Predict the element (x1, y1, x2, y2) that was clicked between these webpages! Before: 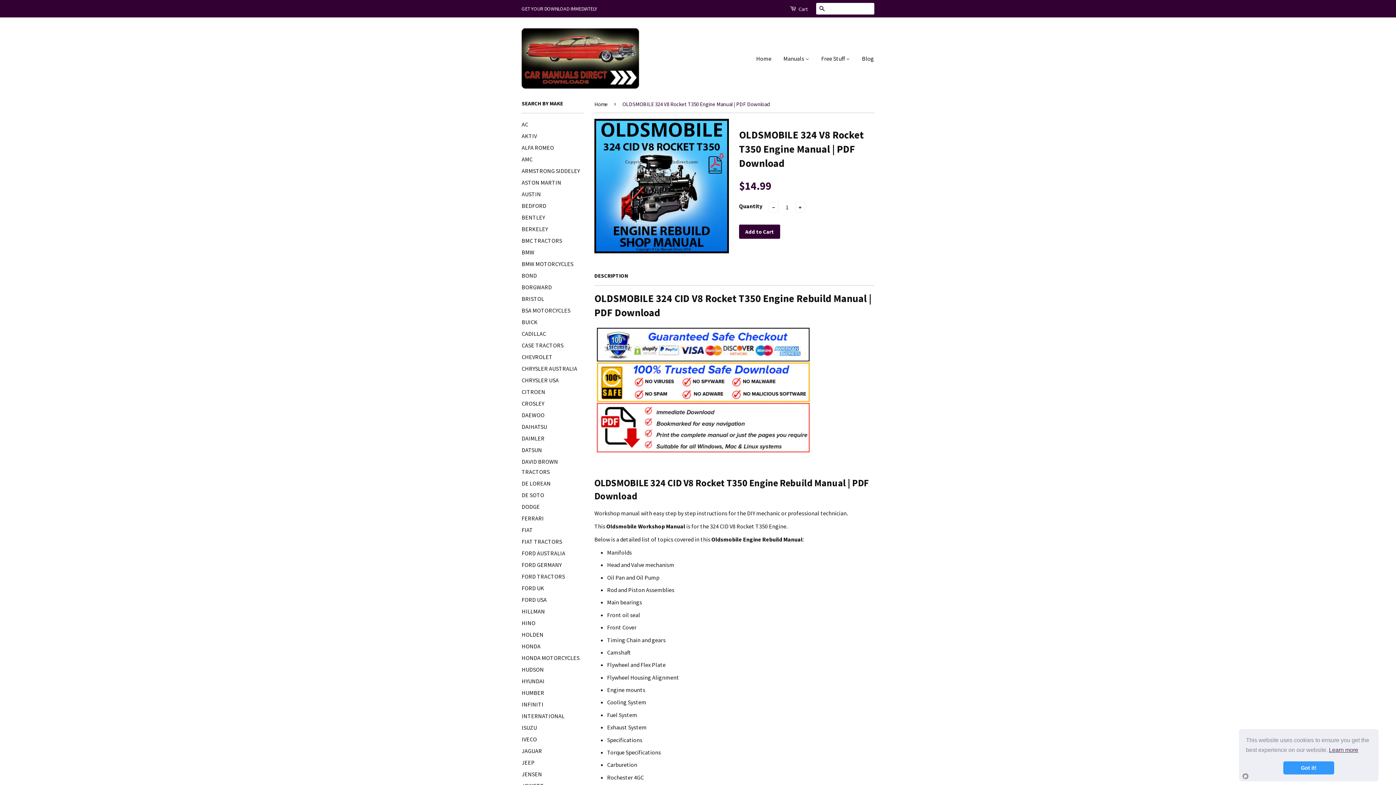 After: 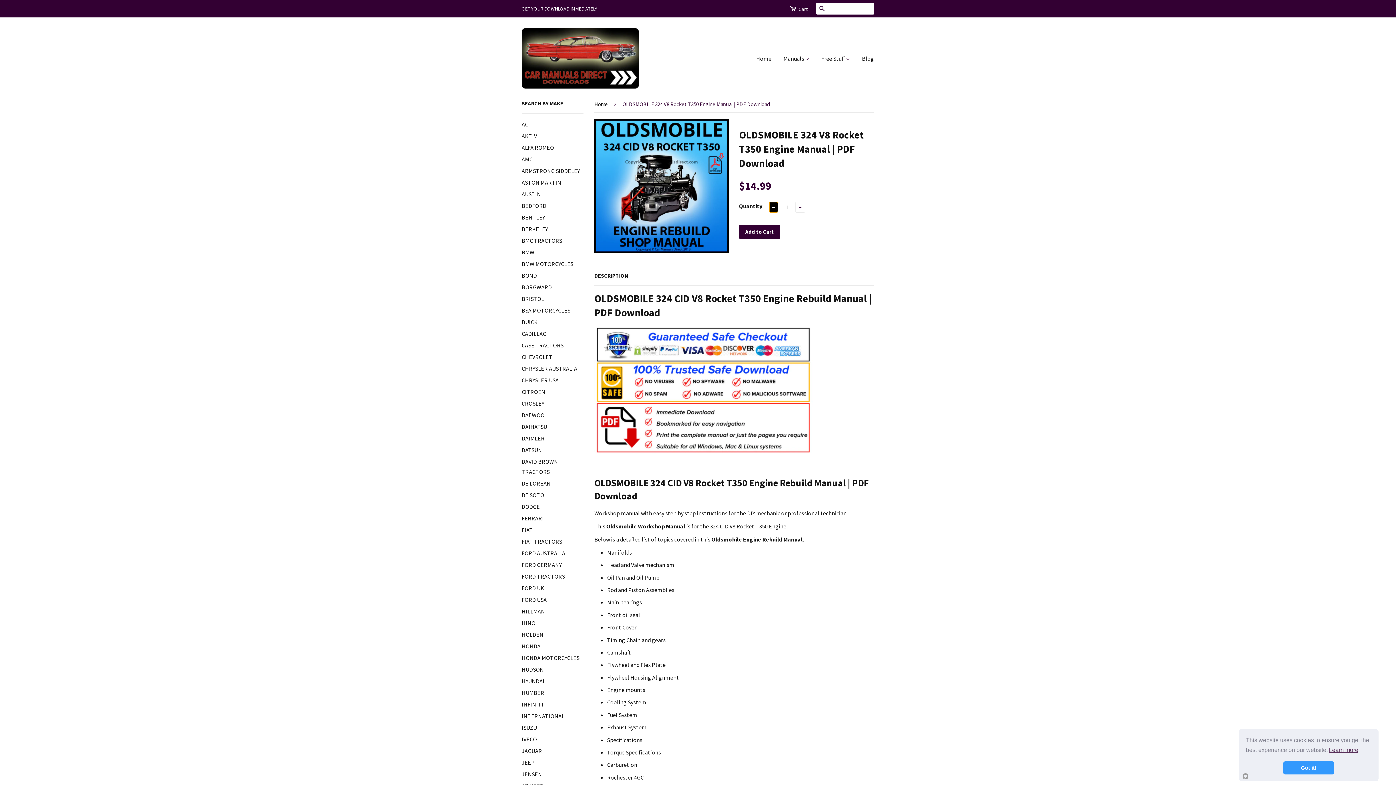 Action: label: − bbox: (769, 201, 778, 212)